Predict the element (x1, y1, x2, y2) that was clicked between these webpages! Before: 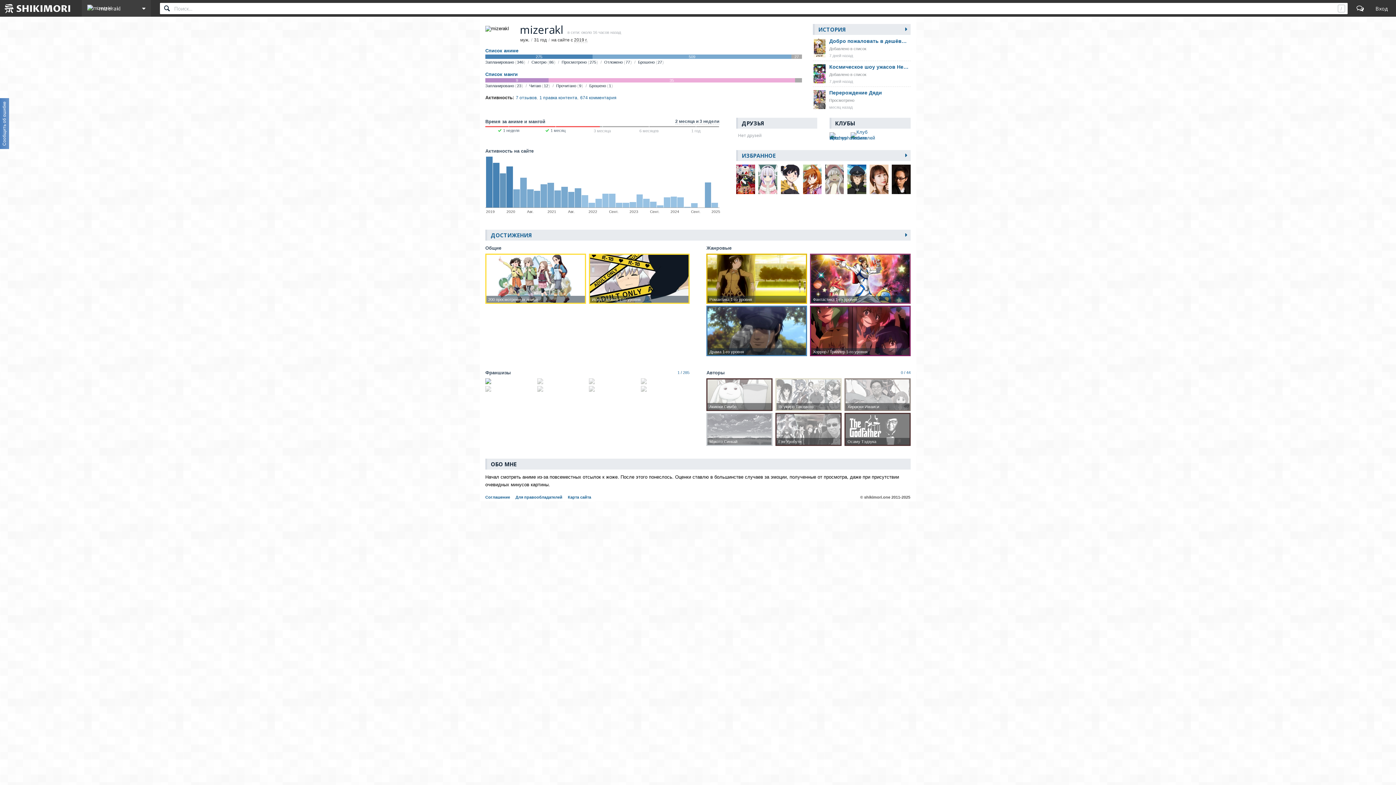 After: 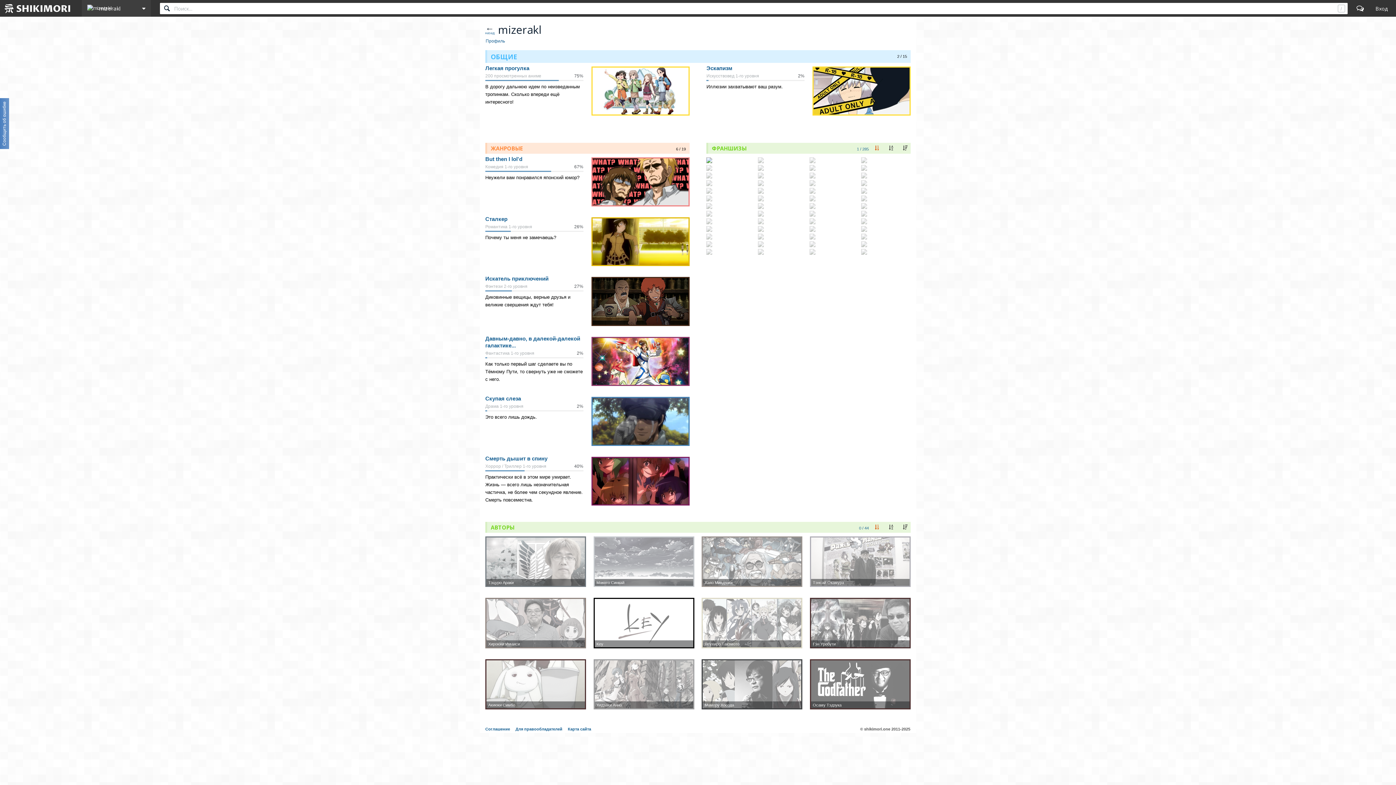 Action: label: ДОСТИЖЕНИЯ bbox: (490, 229, 907, 240)